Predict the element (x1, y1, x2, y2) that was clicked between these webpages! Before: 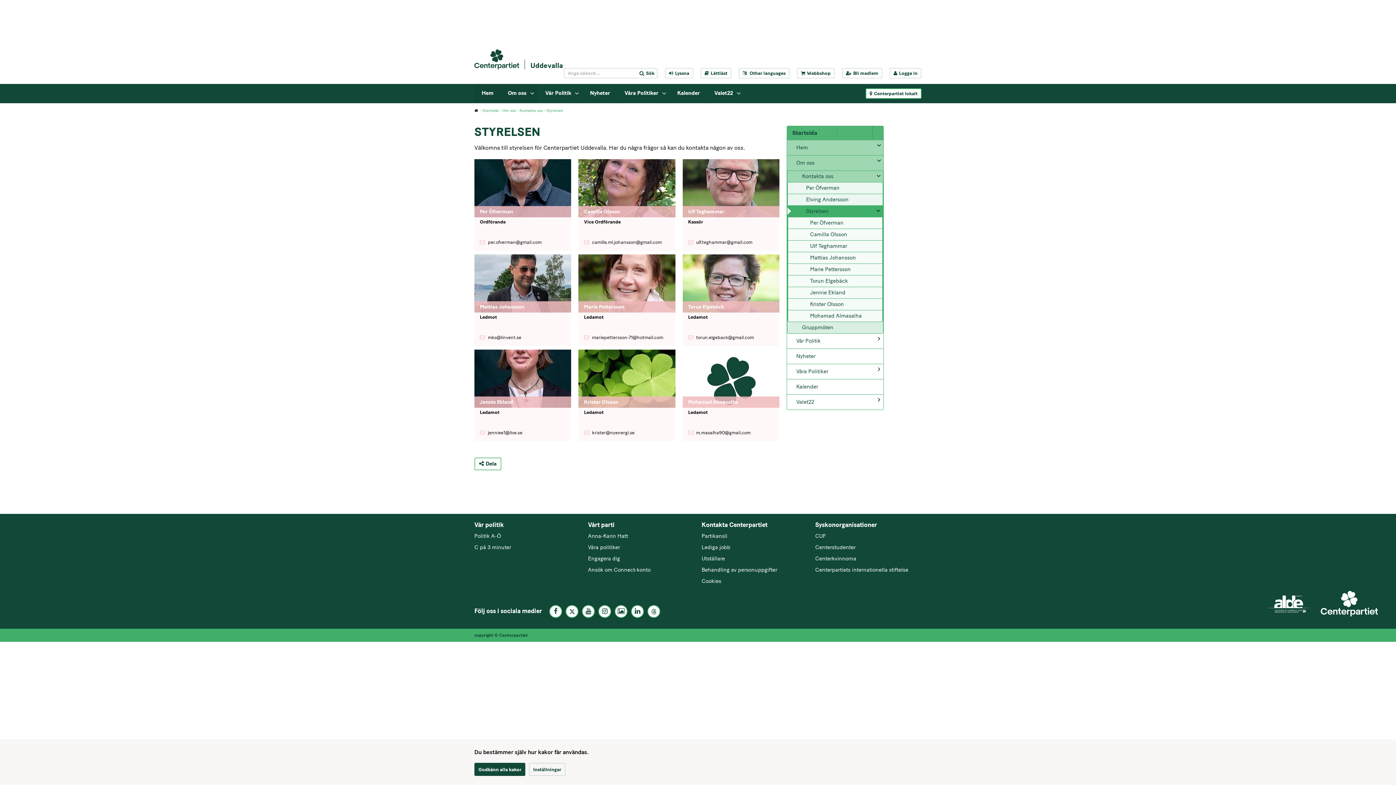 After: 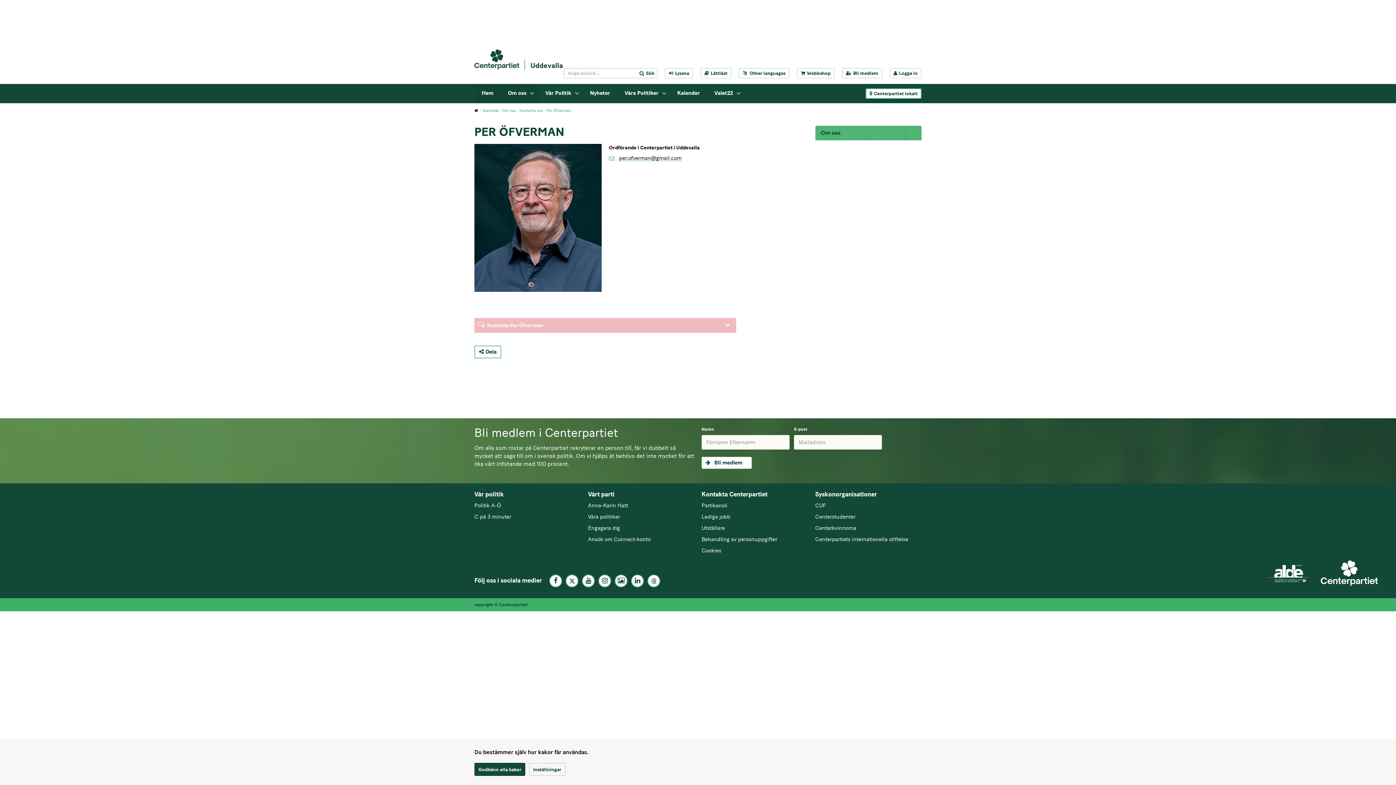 Action: bbox: (788, 182, 882, 194) label: Per Öfverman